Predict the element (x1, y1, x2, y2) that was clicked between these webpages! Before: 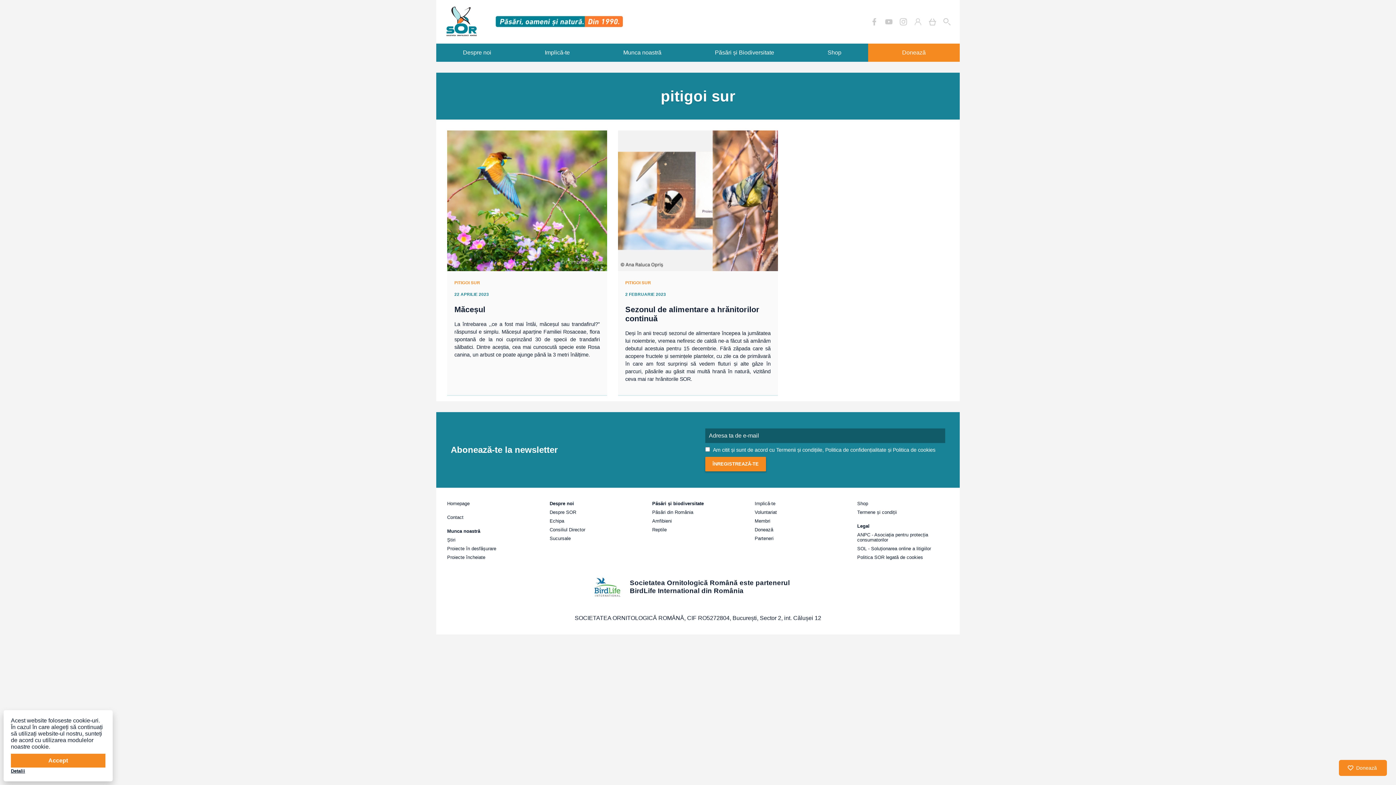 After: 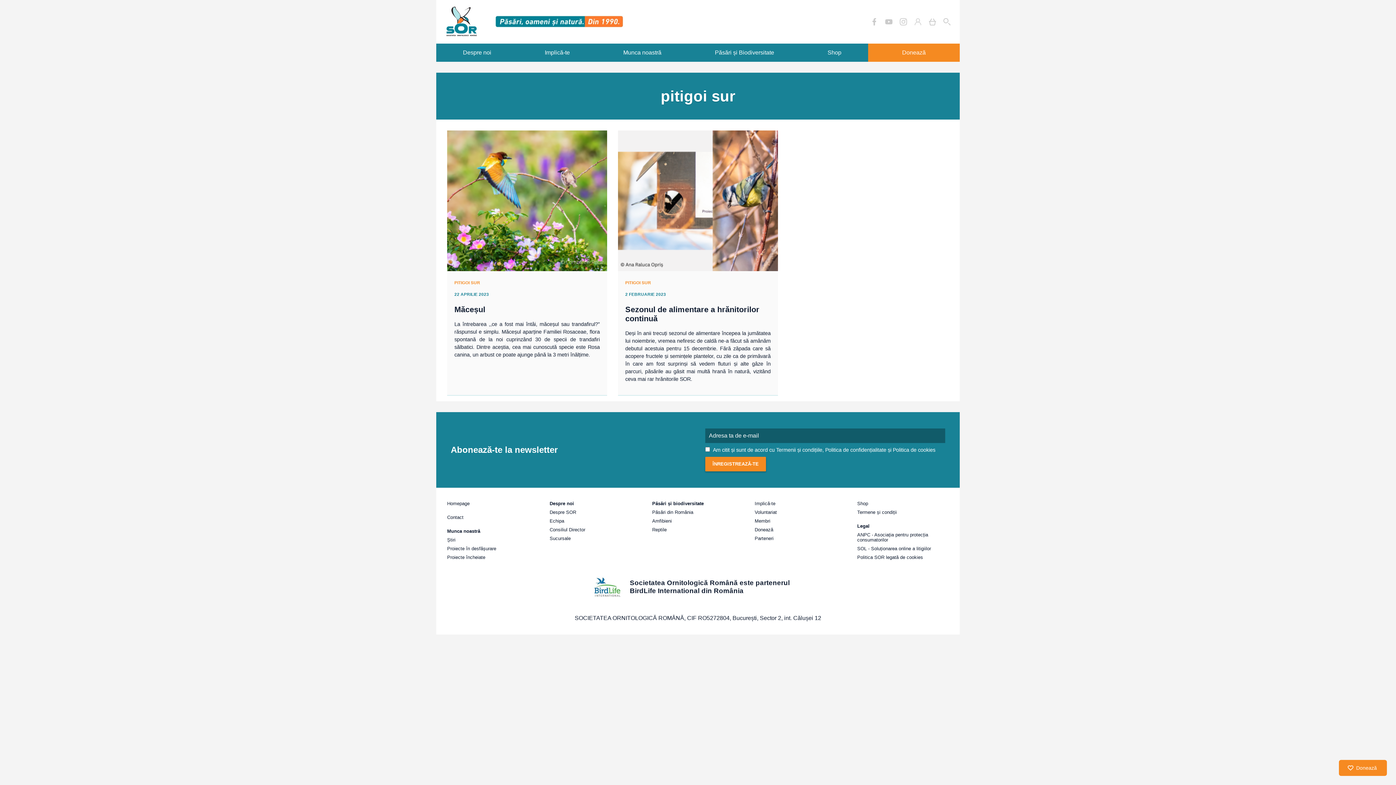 Action: bbox: (10, 754, 105, 768) label: Accept